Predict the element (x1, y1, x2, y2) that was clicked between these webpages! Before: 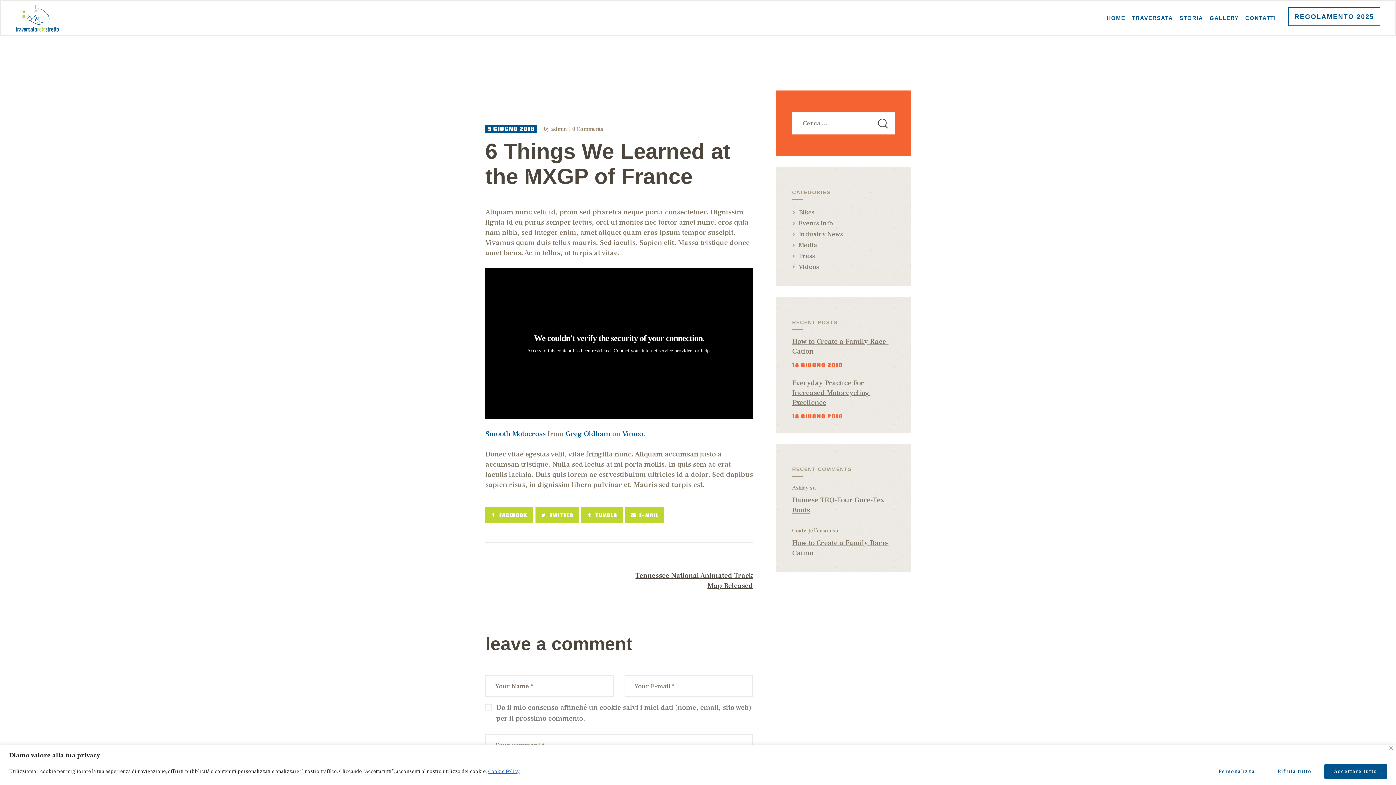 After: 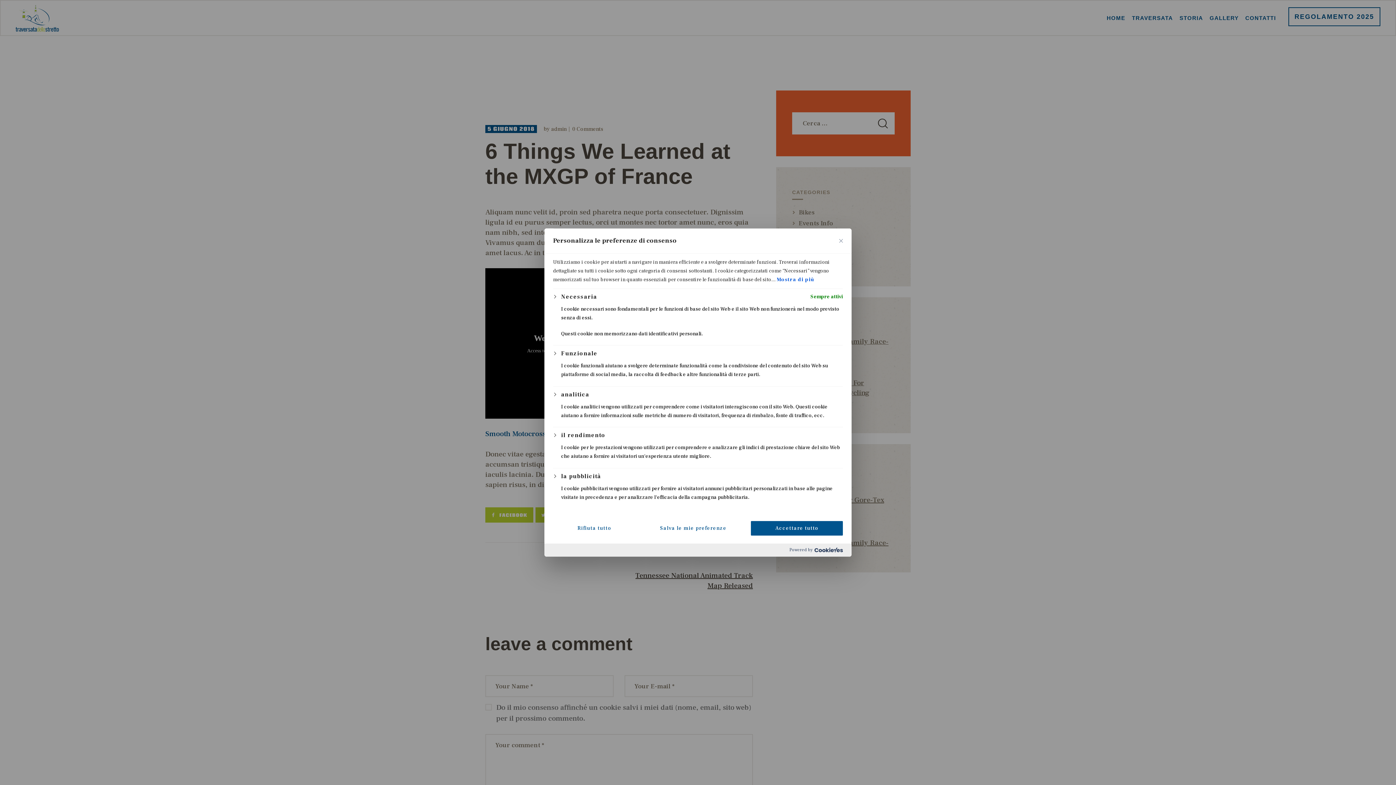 Action: bbox: (1209, 764, 1265, 779) label: Personalizza